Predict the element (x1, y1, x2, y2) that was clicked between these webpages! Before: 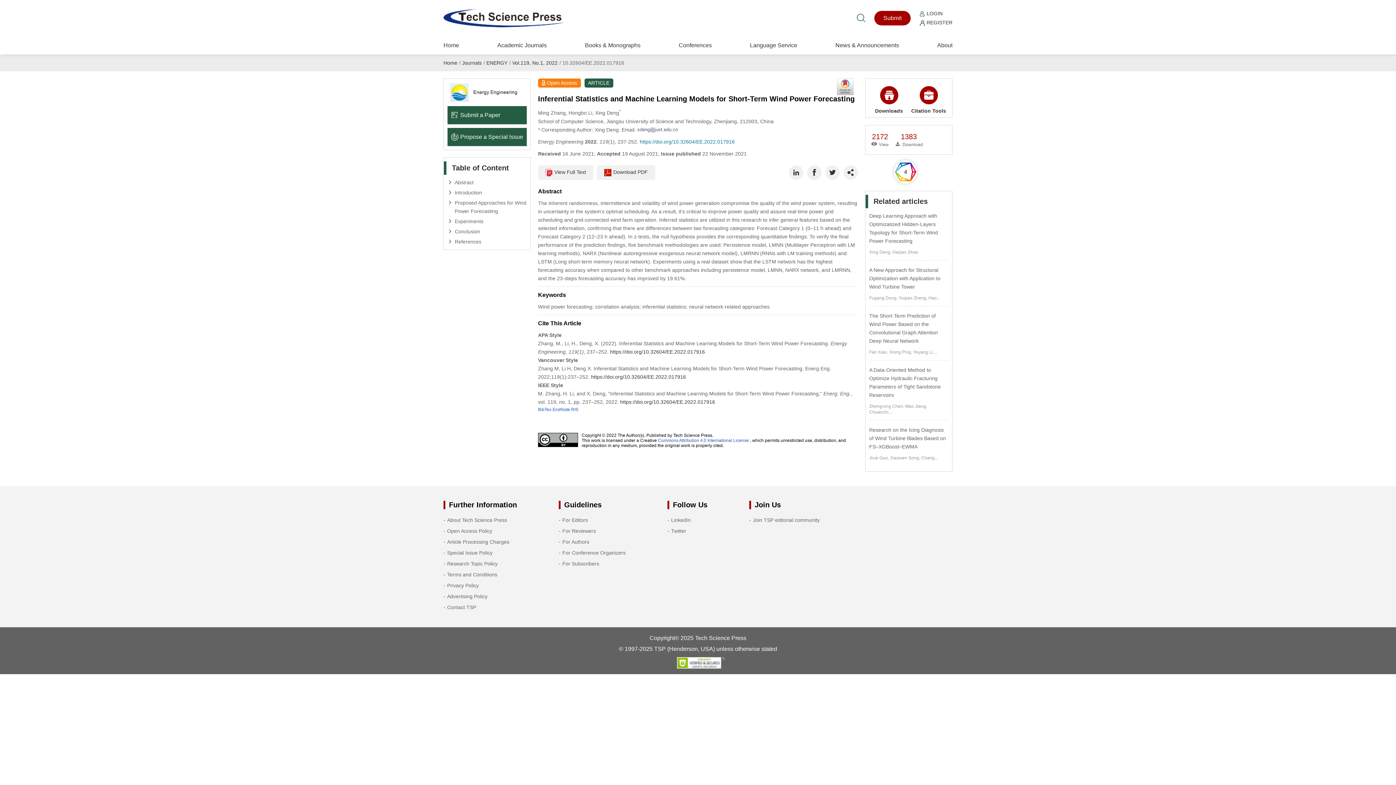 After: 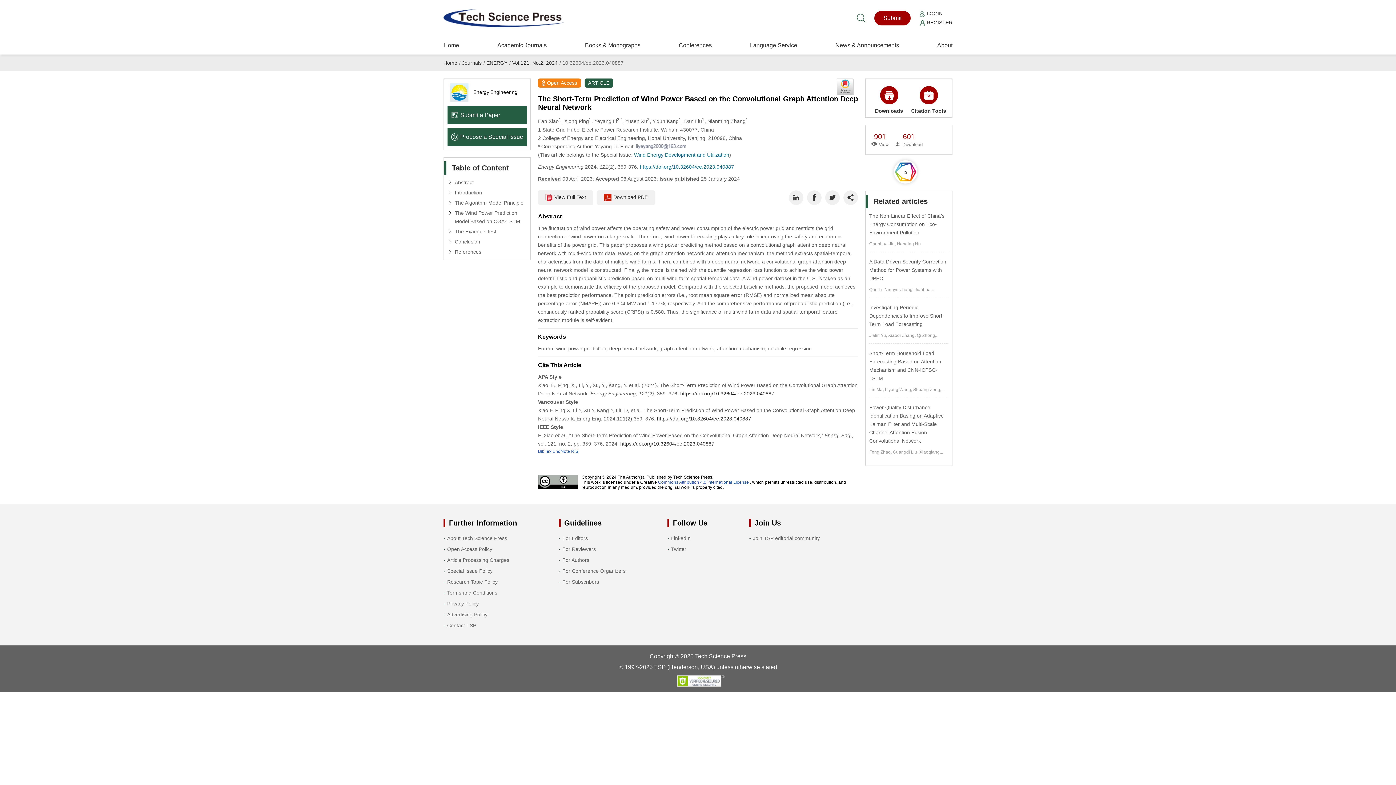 Action: bbox: (869, 312, 948, 345) label: The Short-Term Prediction of Wind Power Based on the Convolutional Graph Attention Deep Neural Network